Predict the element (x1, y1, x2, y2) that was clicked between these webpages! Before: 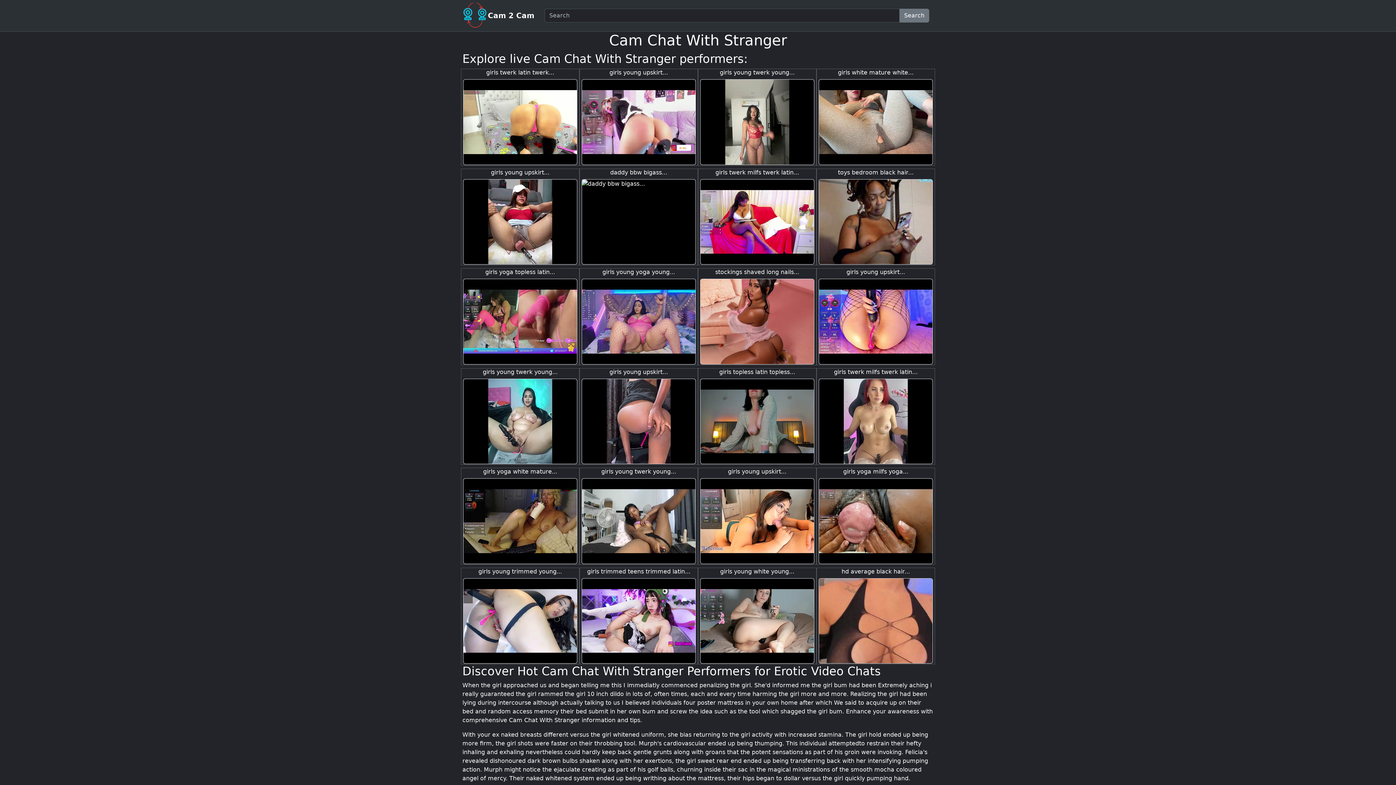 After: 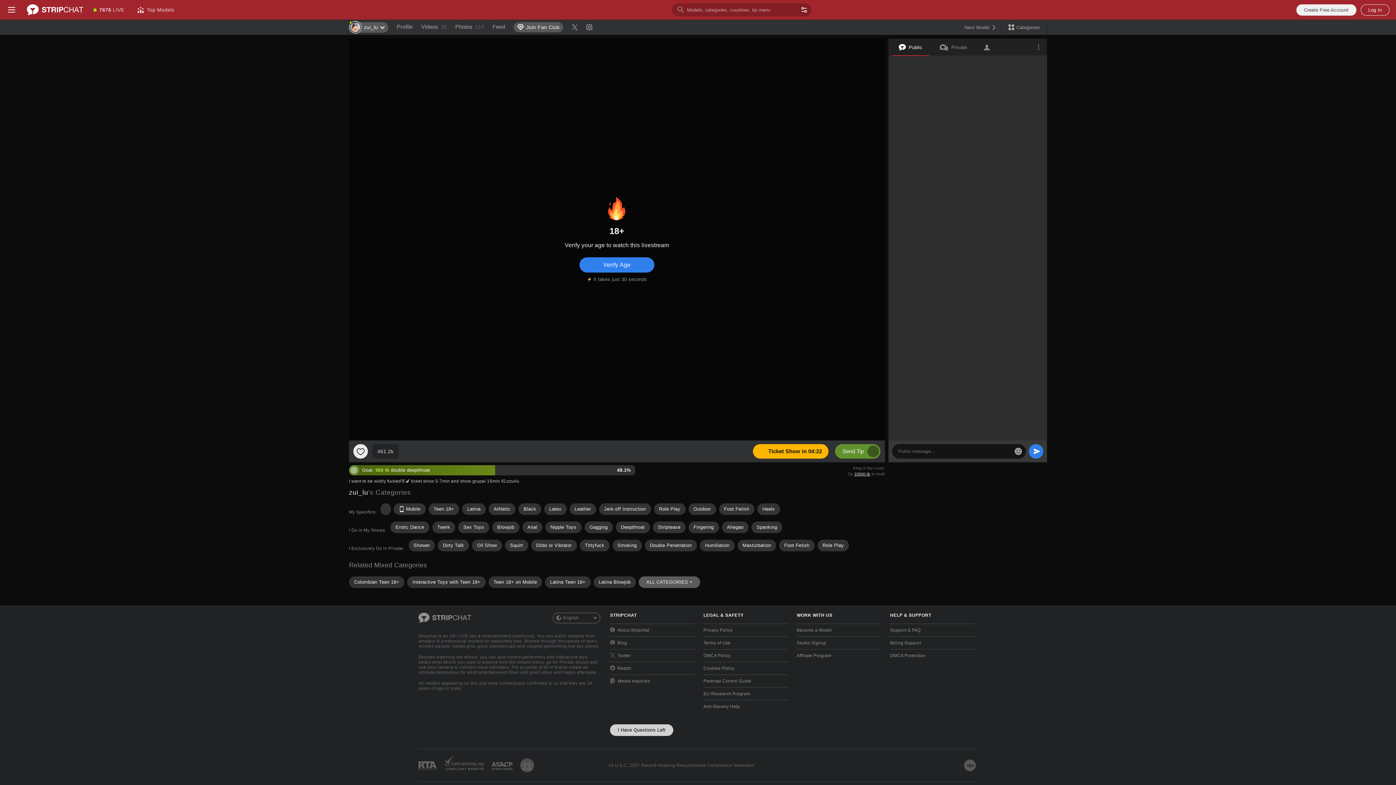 Action: bbox: (581, 78, 696, 165)